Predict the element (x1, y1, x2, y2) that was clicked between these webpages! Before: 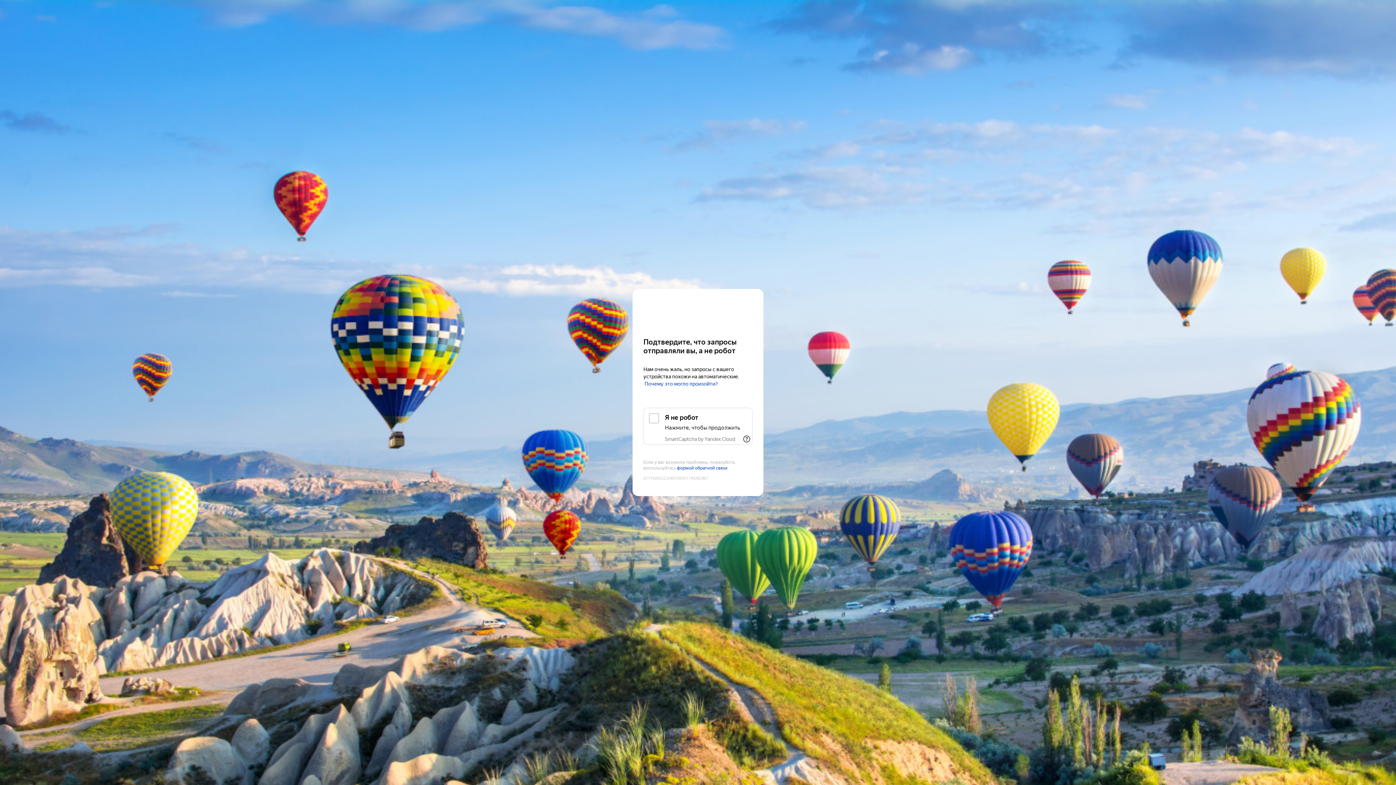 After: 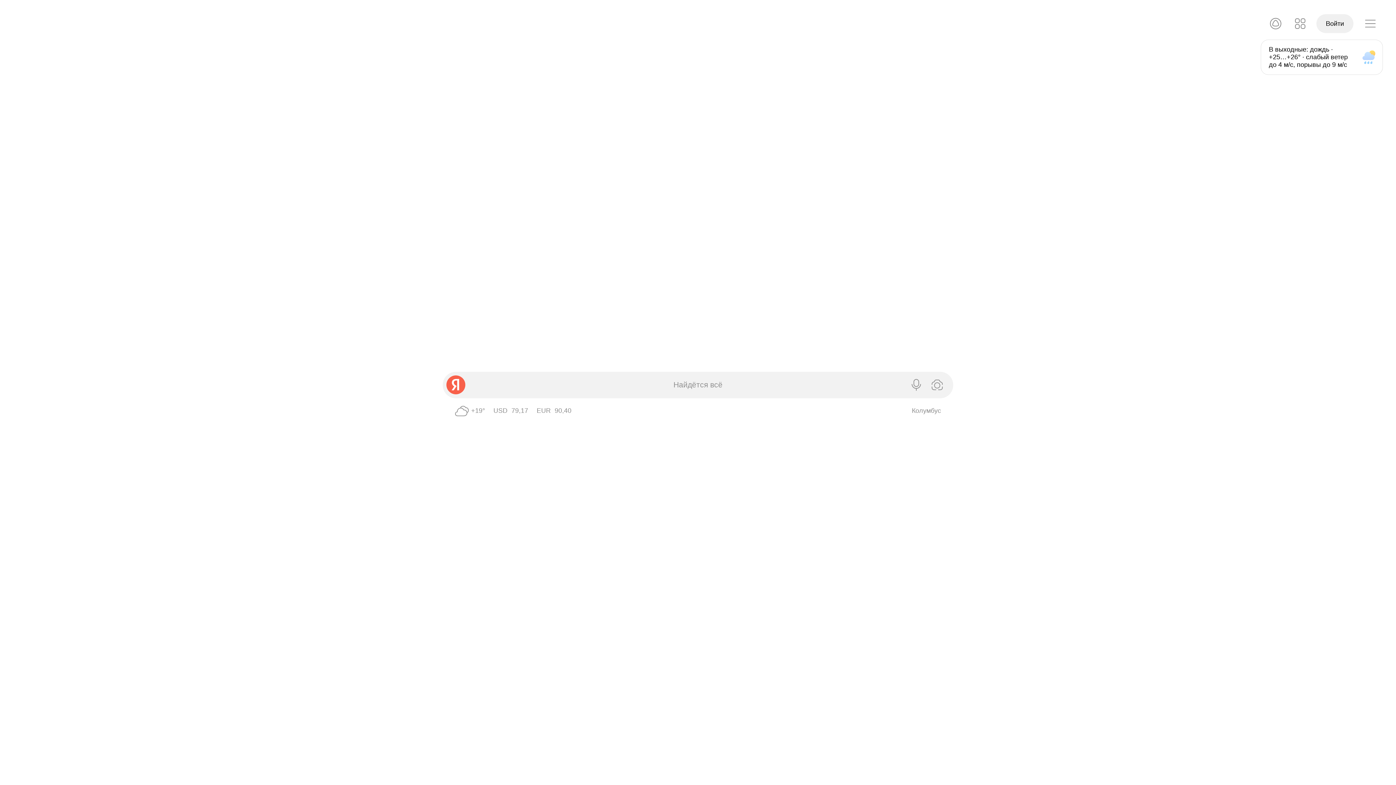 Action: bbox: (643, 303, 752, 316) label: Yandex